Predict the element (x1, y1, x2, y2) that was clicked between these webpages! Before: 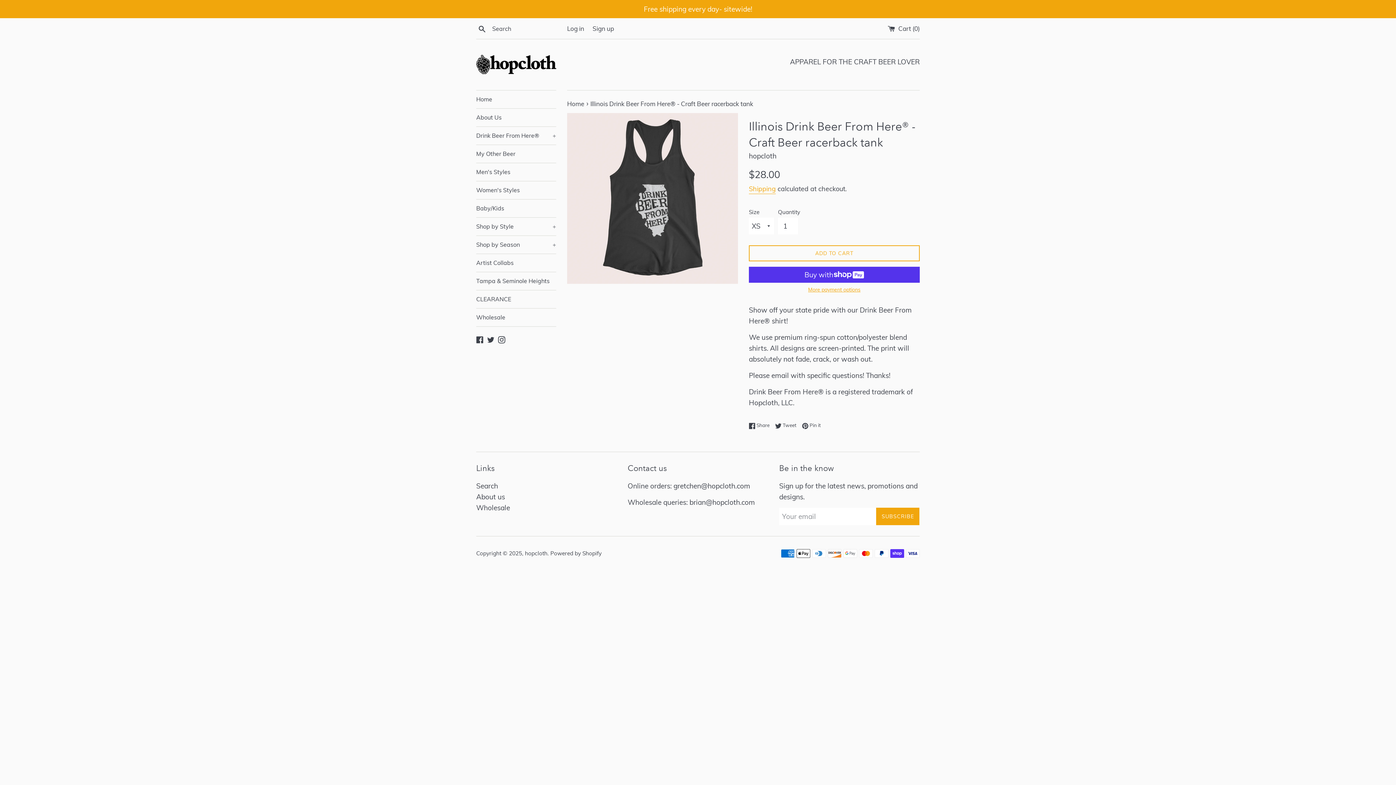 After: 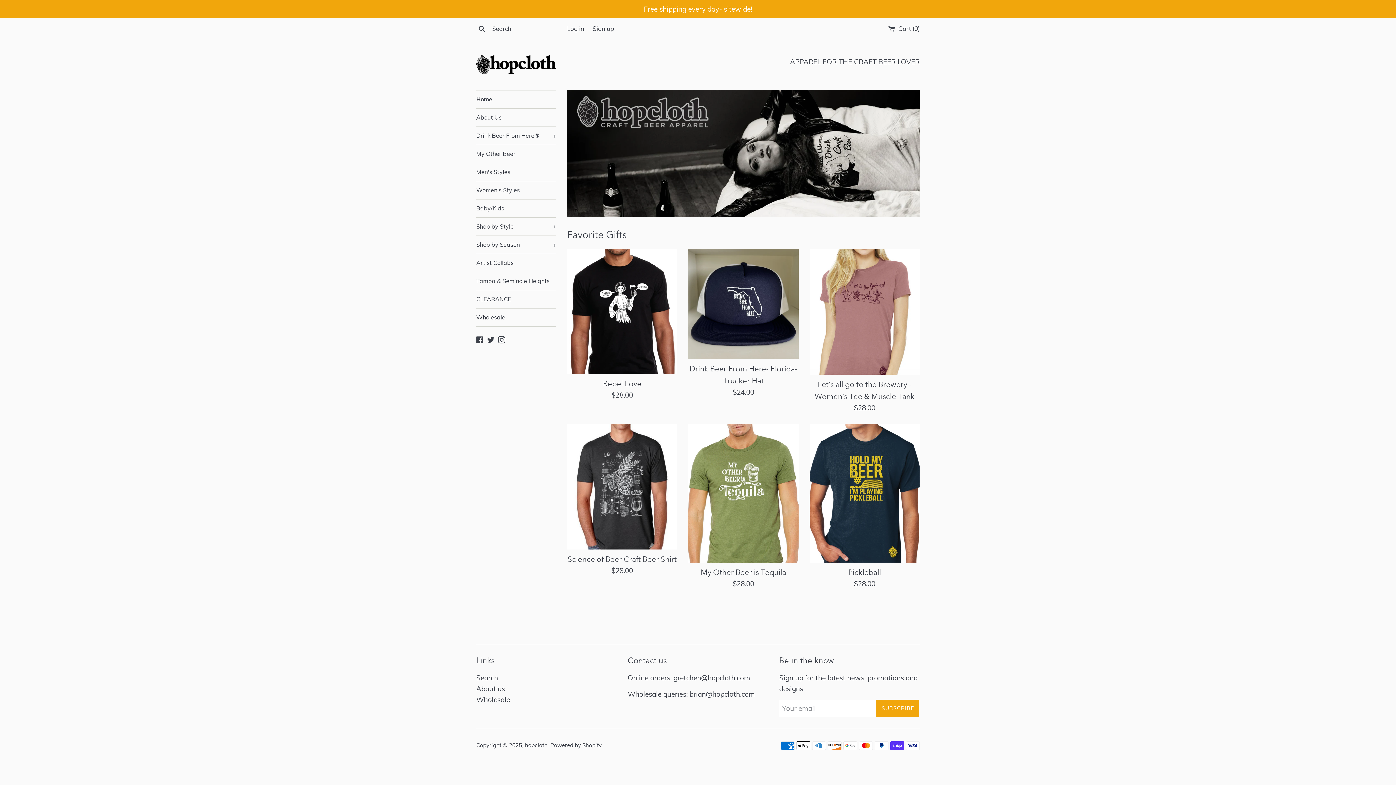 Action: label: Home bbox: (476, 90, 556, 108)